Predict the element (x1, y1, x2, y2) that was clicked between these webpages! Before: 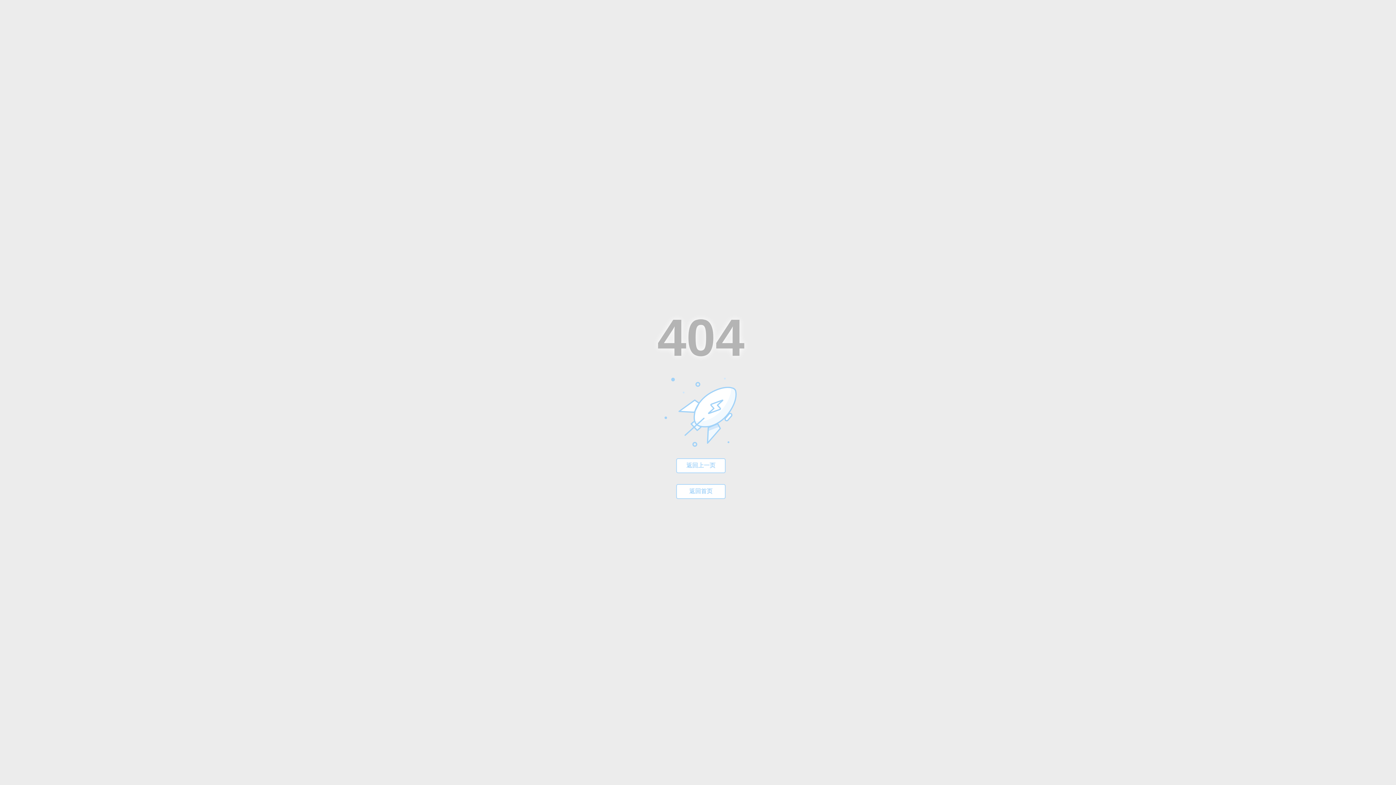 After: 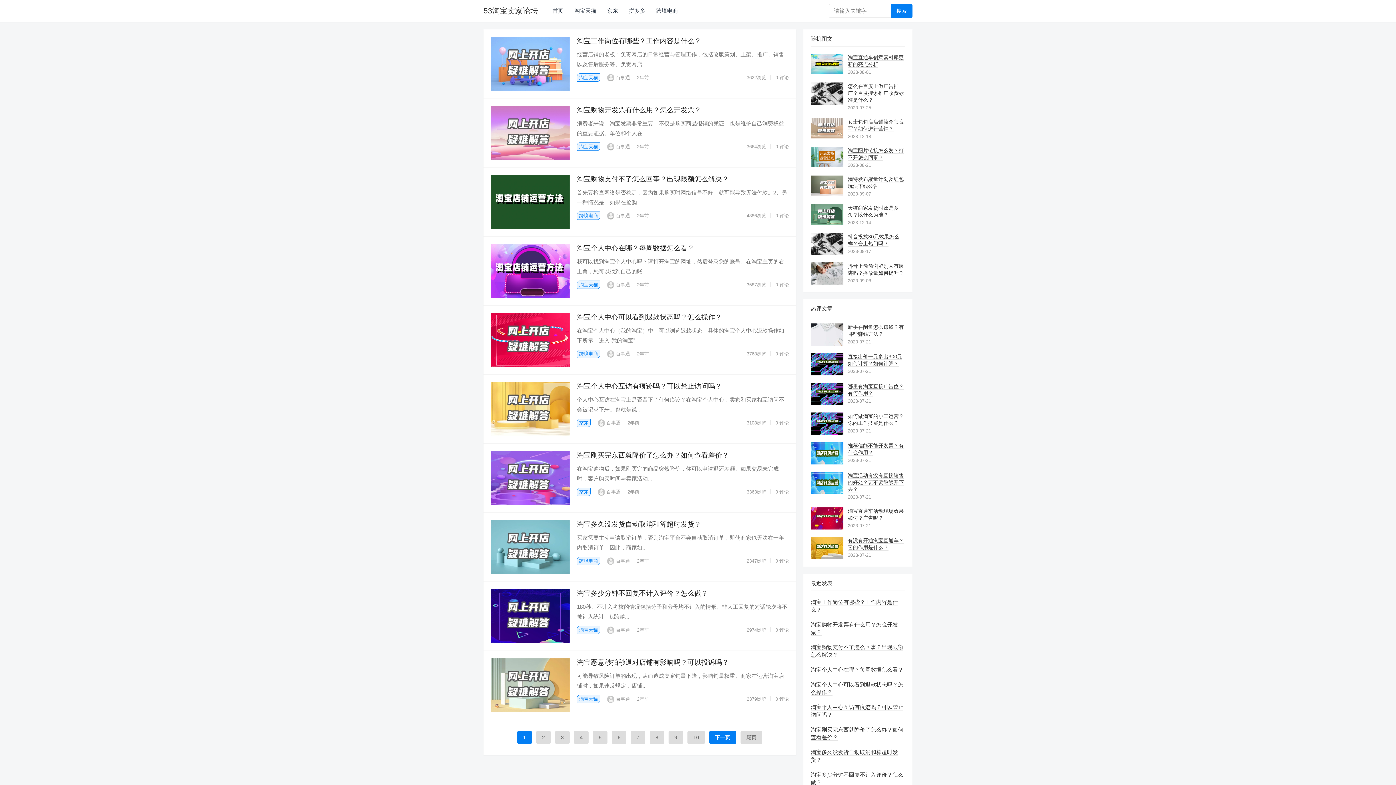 Action: label: 返回首页 bbox: (689, 488, 712, 494)